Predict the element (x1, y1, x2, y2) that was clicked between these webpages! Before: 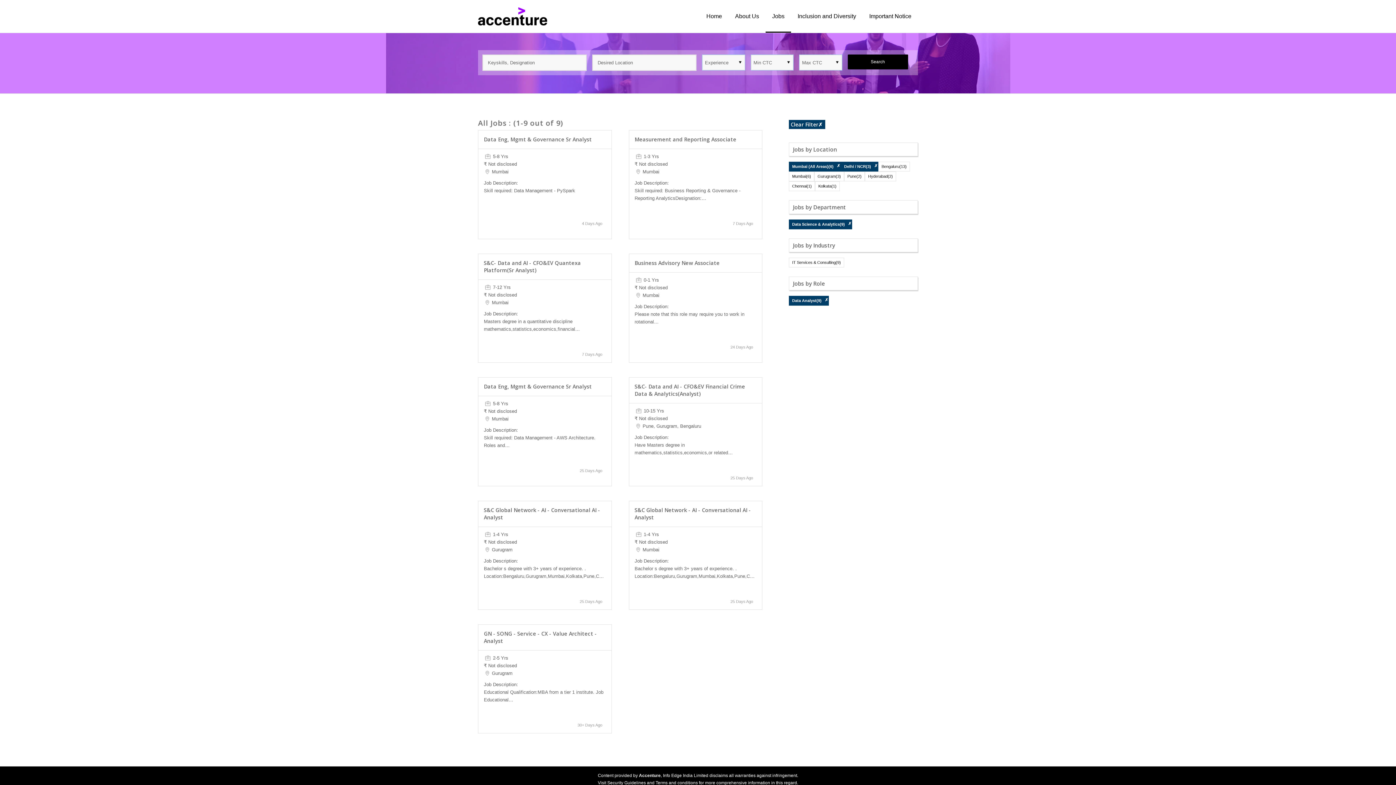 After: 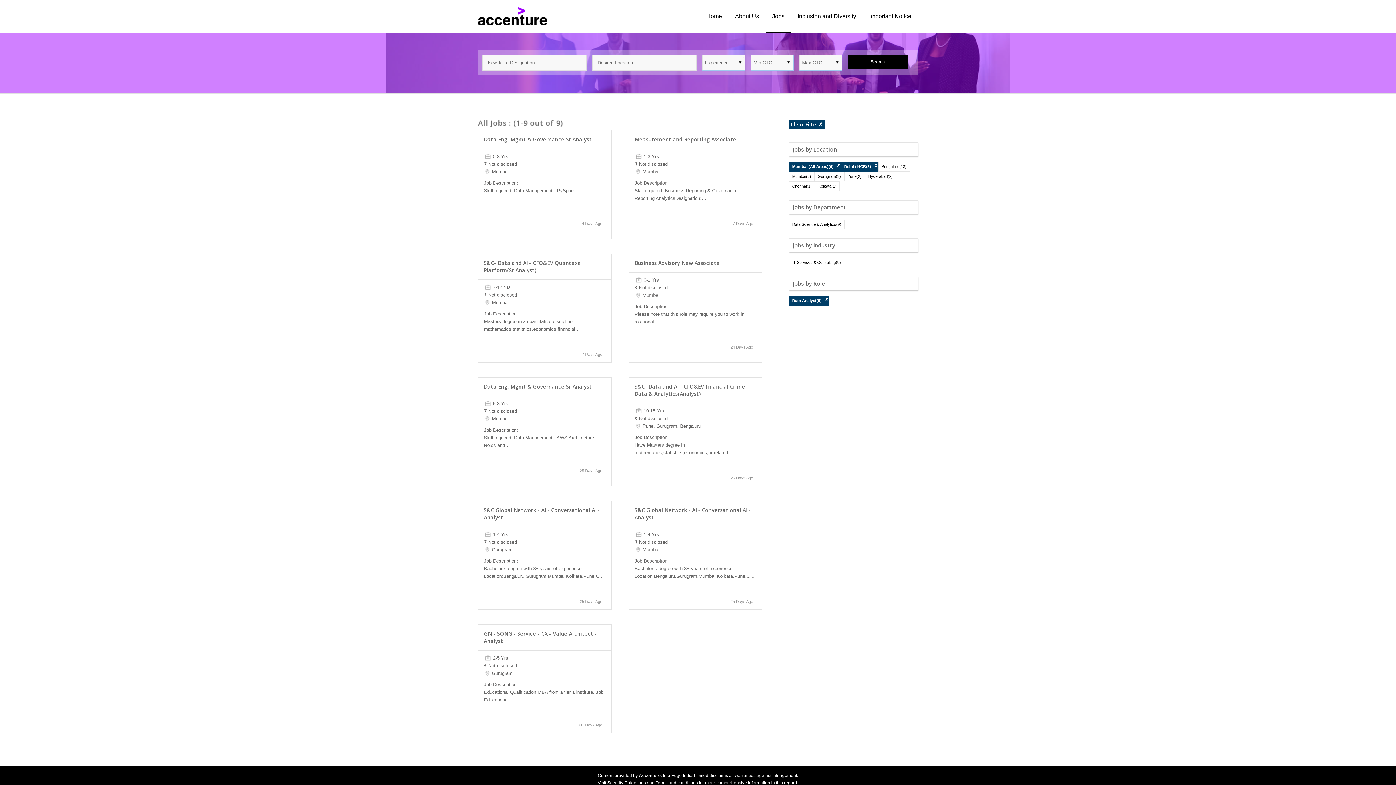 Action: bbox: (848, 221, 852, 226) label: ✗